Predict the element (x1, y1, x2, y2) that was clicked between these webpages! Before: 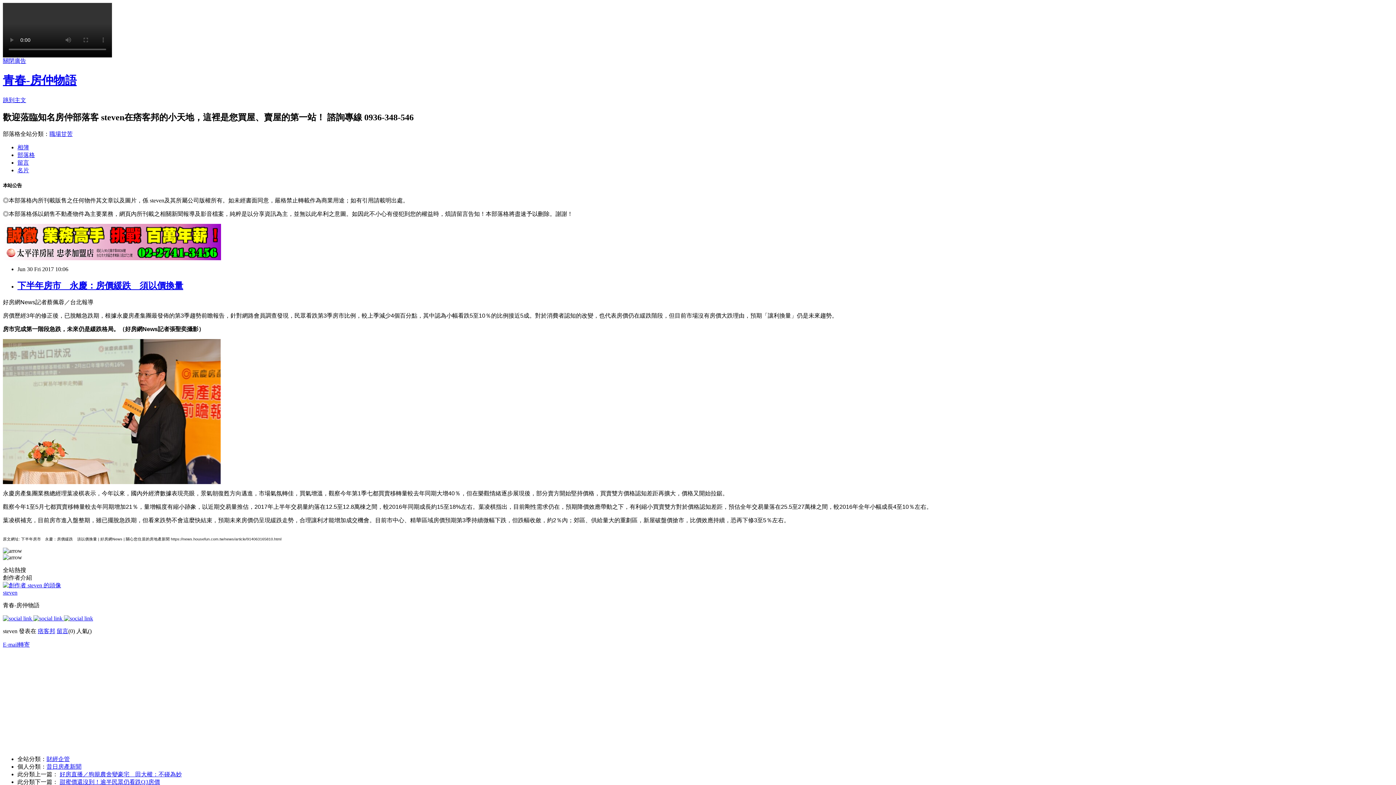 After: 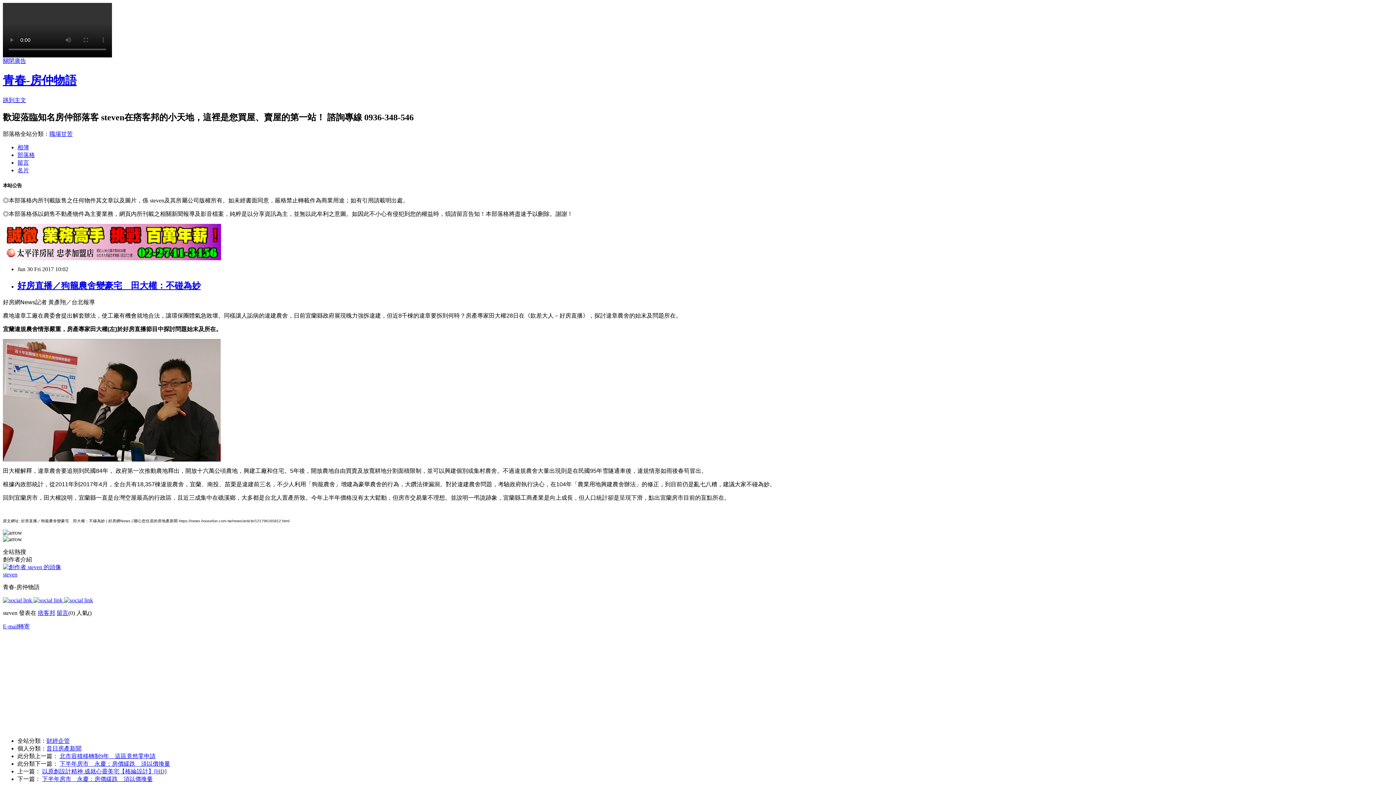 Action: bbox: (59, 771, 181, 777) label: 好房直播／狗籠農舍變豪宅　田大權：不碰為妙